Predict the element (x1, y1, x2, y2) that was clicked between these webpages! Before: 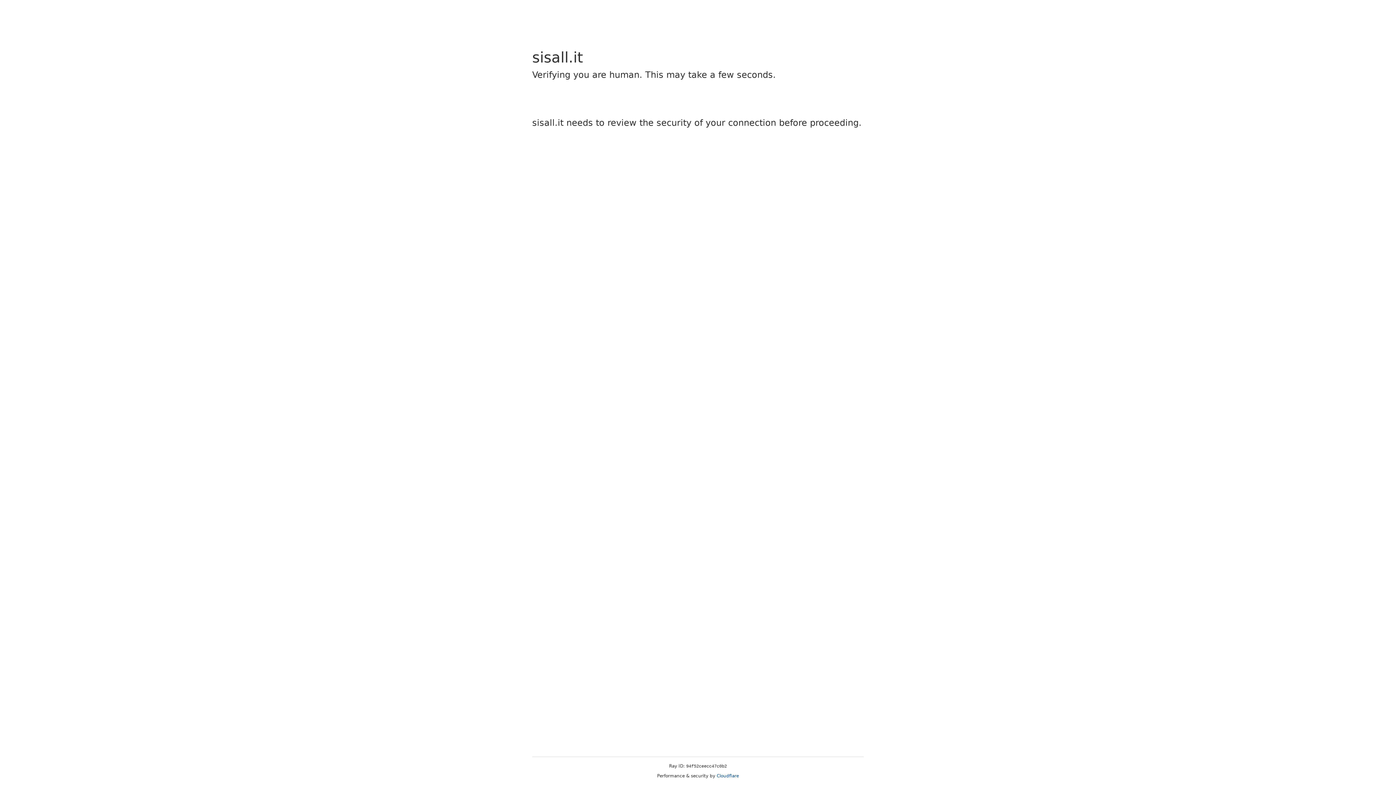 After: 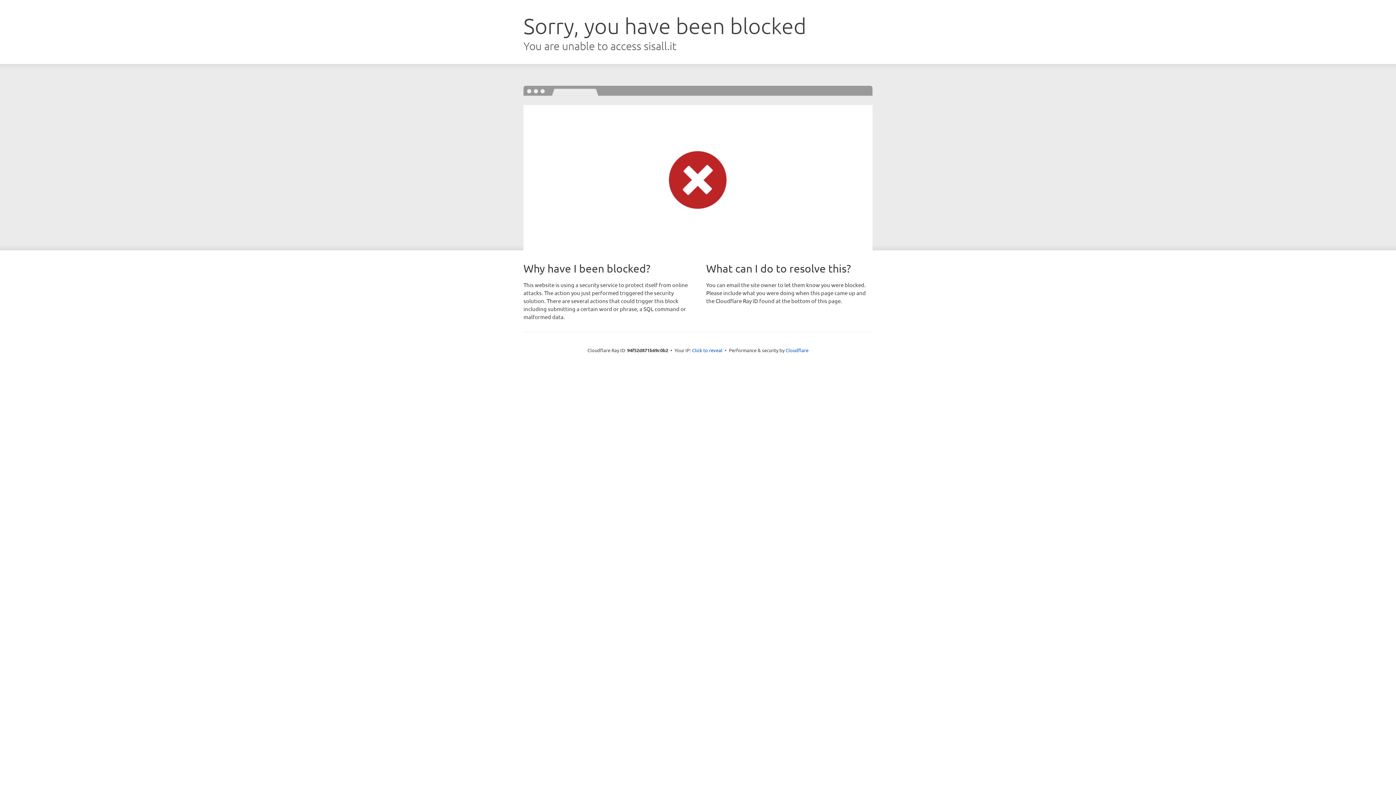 Action: bbox: (716, 773, 739, 778) label: Cloudflare